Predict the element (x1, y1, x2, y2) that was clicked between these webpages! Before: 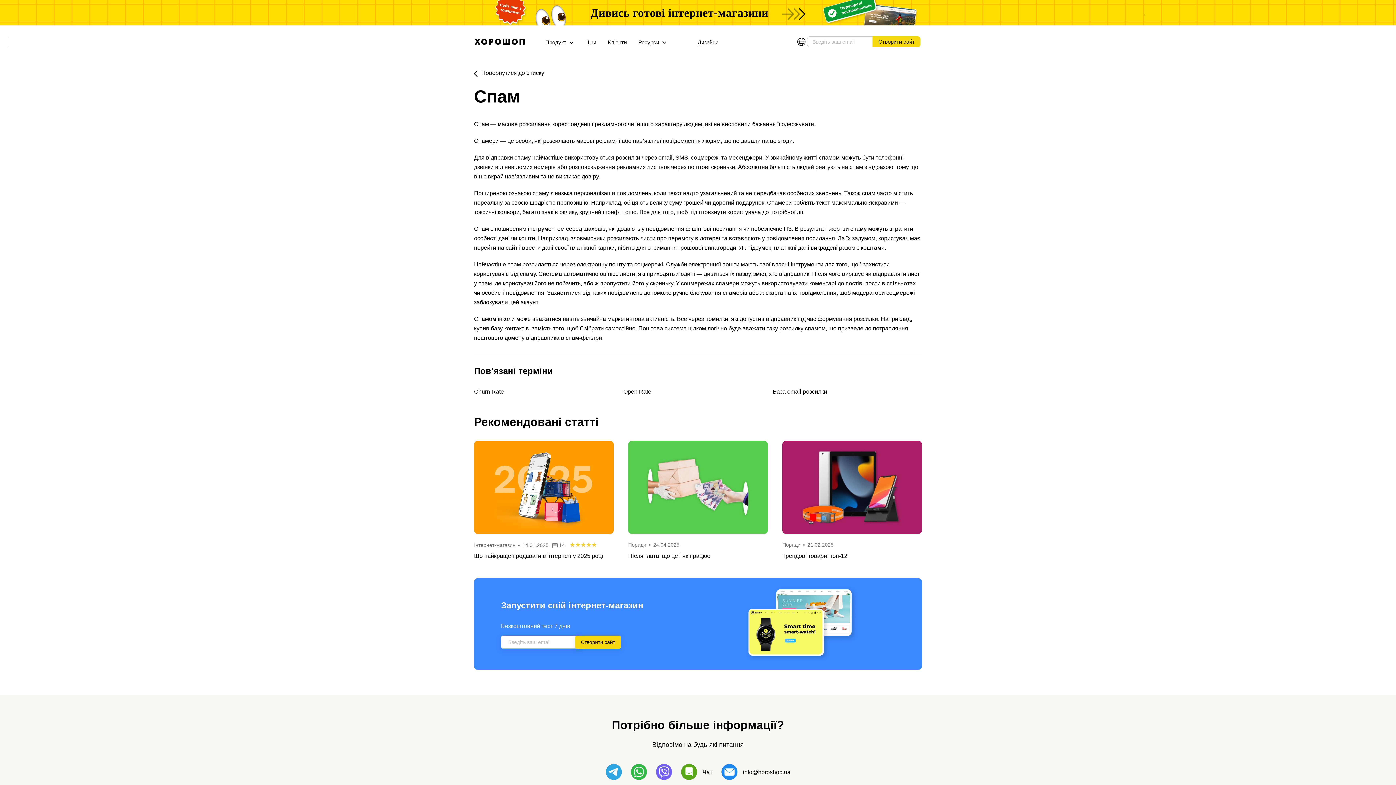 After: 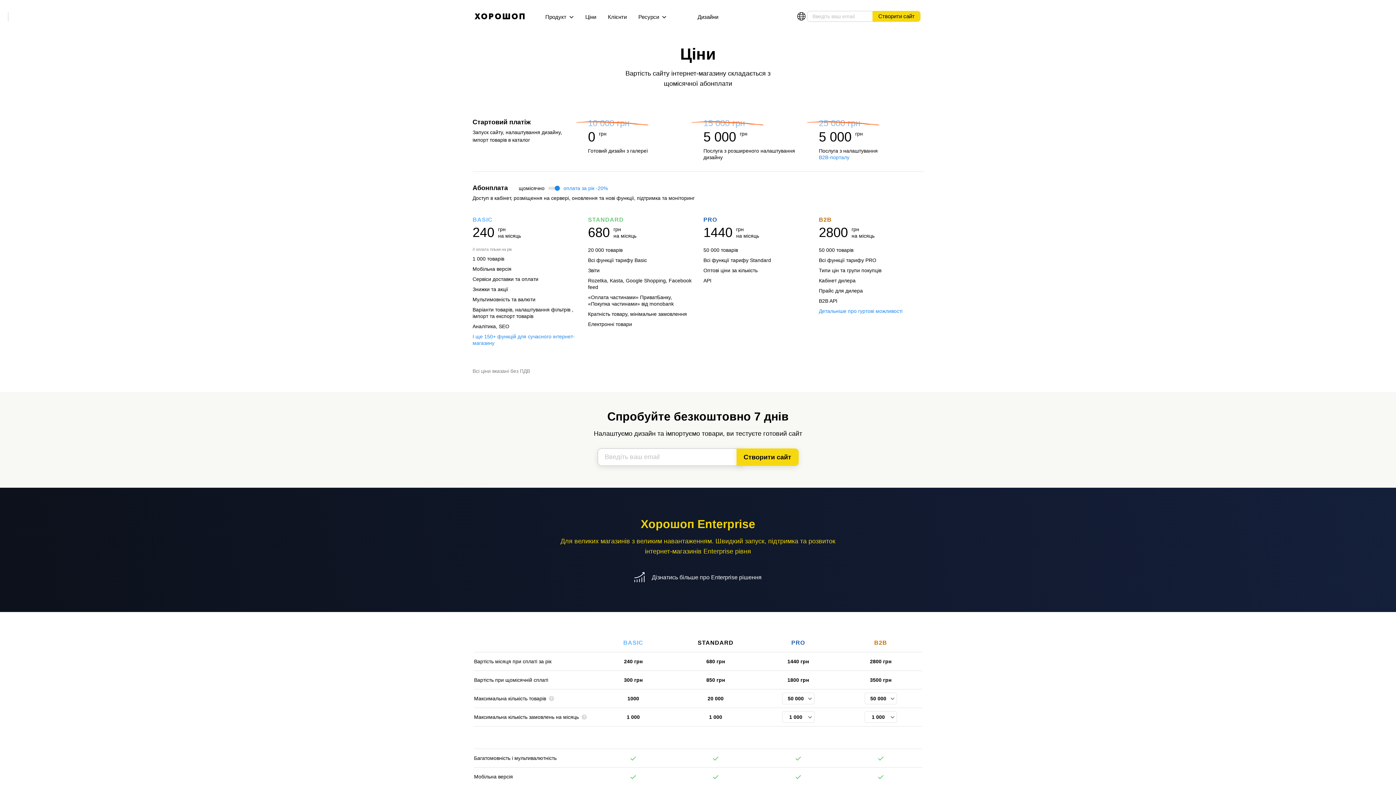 Action: bbox: (579, 27, 602, 57) label: Ціни